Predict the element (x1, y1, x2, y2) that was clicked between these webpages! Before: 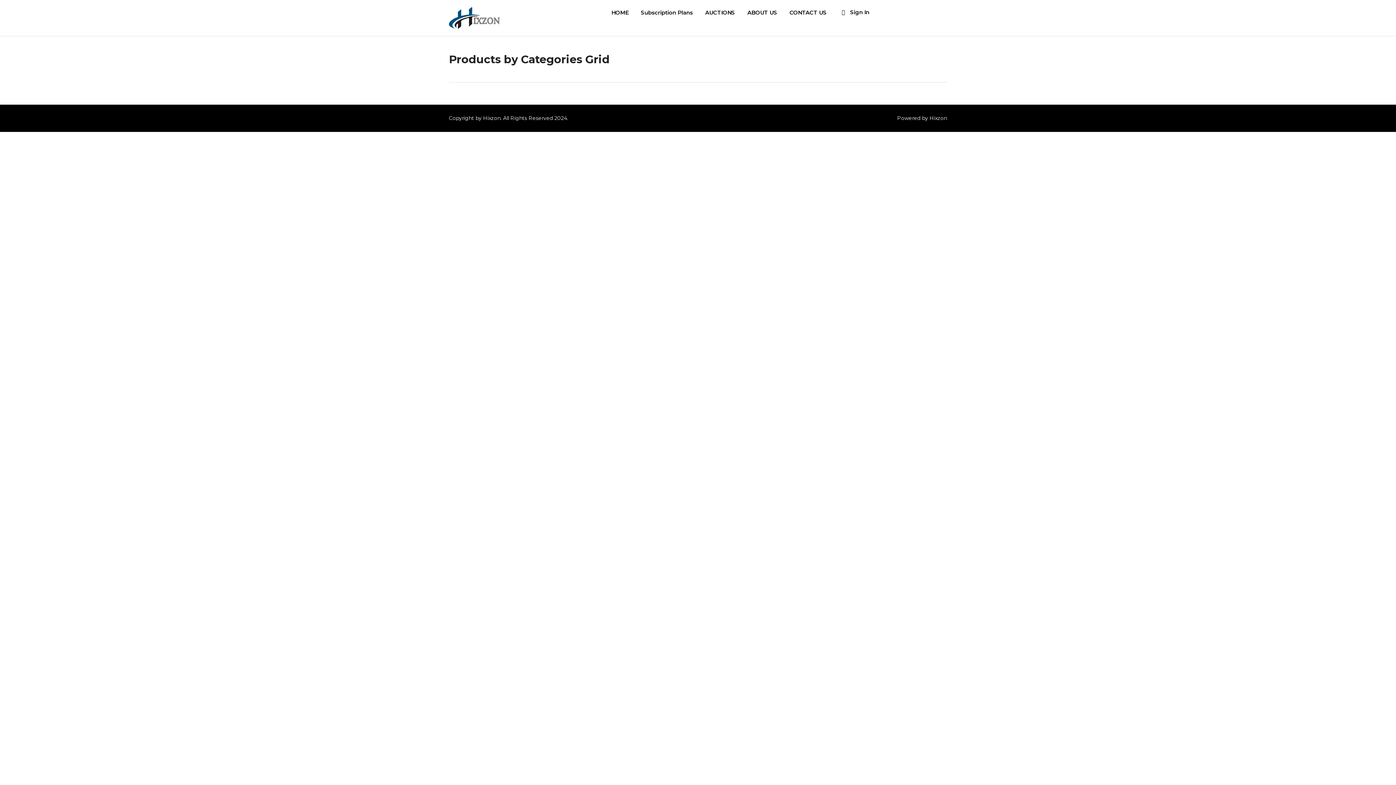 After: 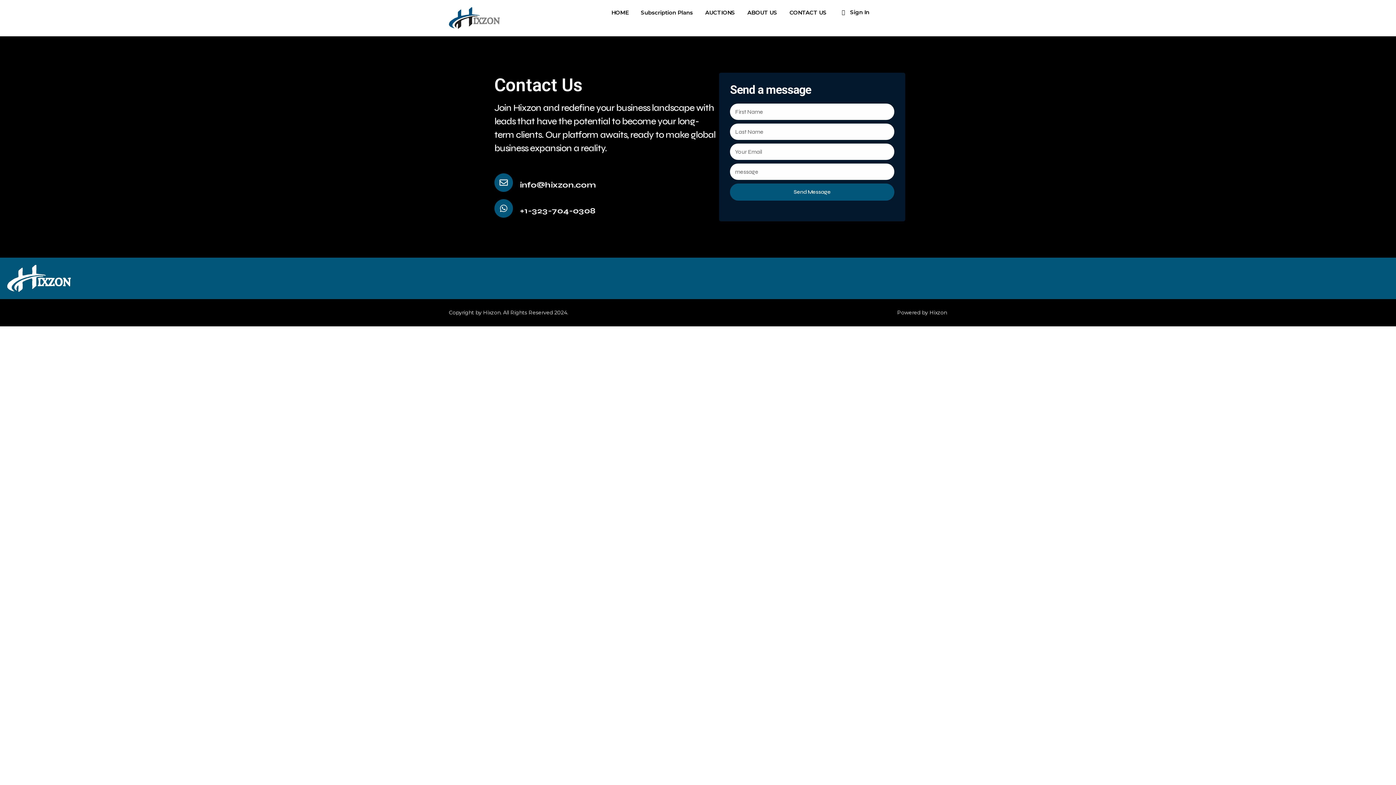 Action: bbox: (783, 5, 833, 20) label: CONTACT US